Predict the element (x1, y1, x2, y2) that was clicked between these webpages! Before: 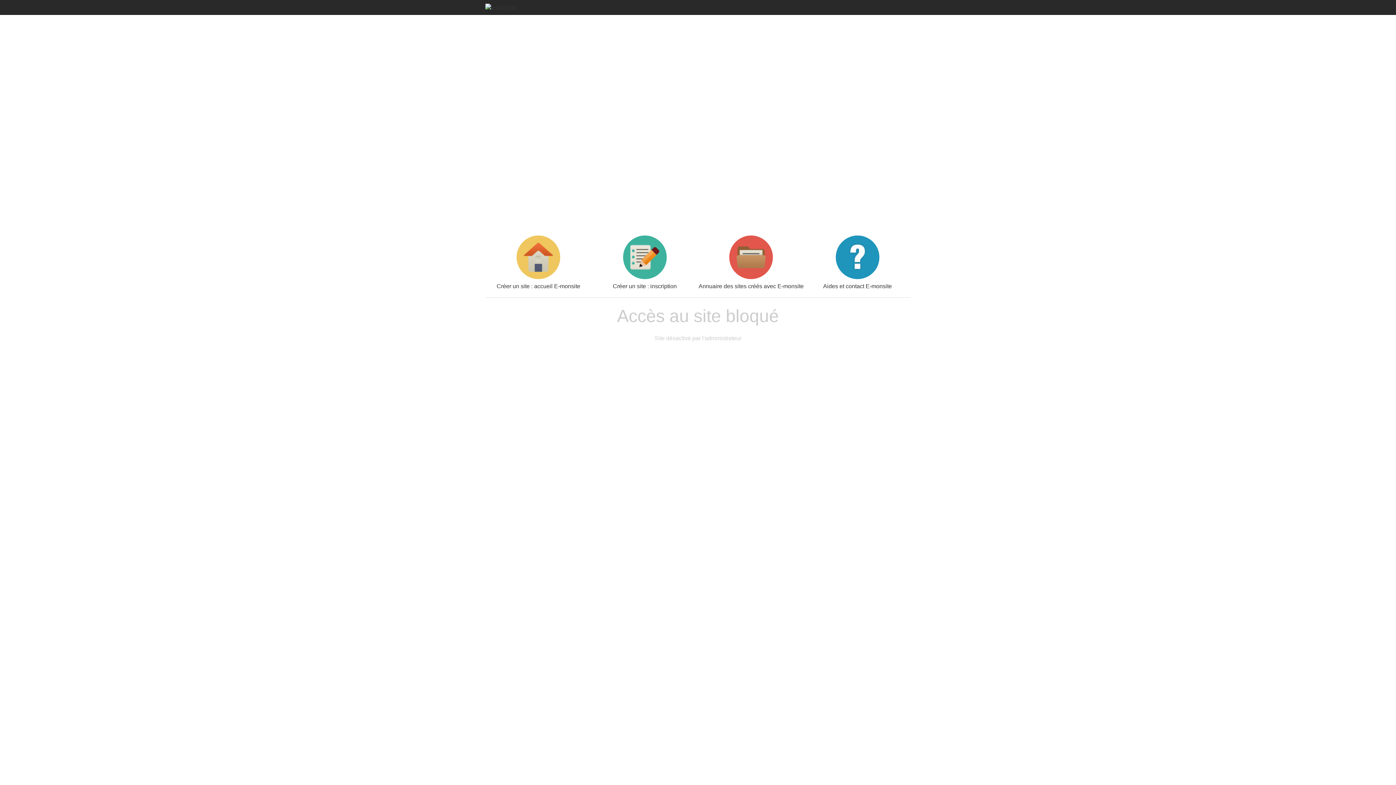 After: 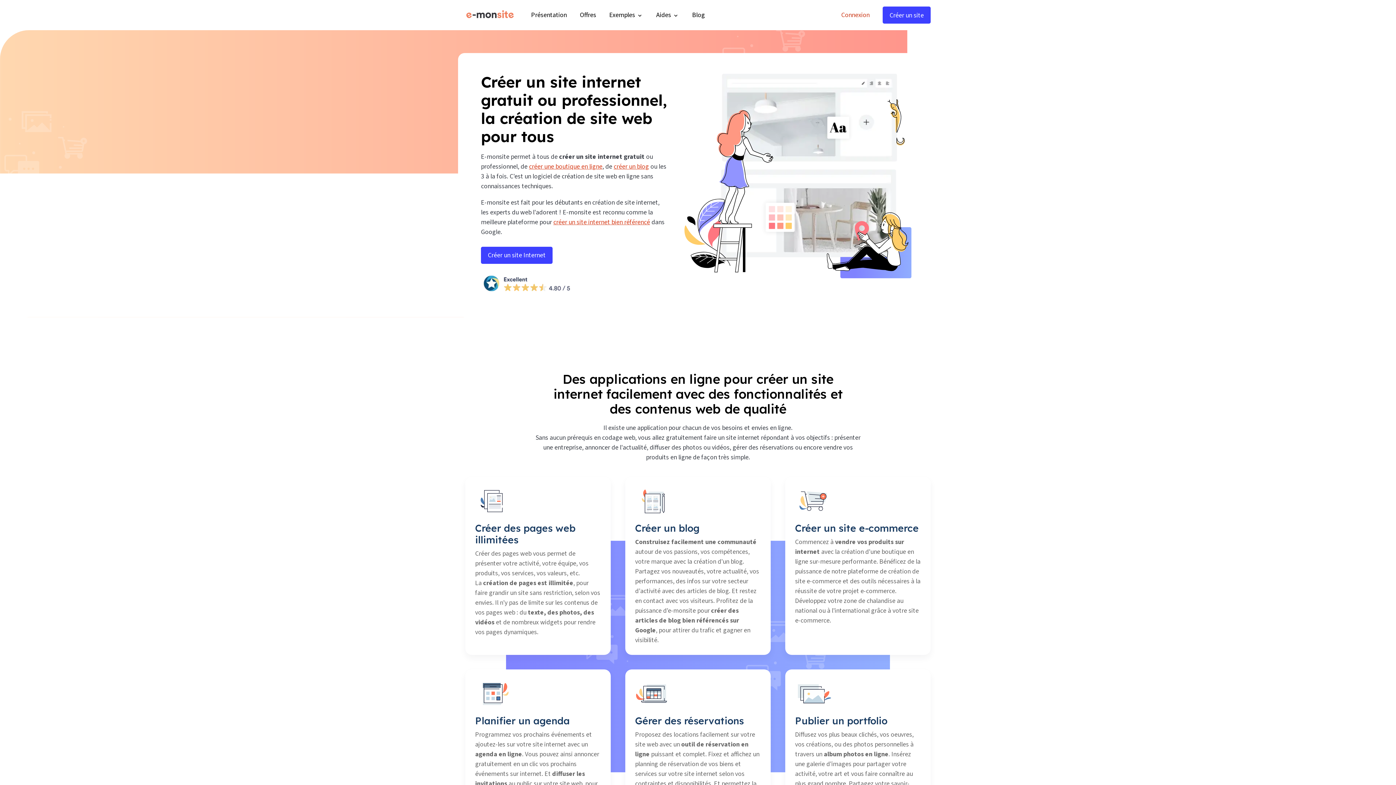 Action: bbox: (485, 3, 516, 9)